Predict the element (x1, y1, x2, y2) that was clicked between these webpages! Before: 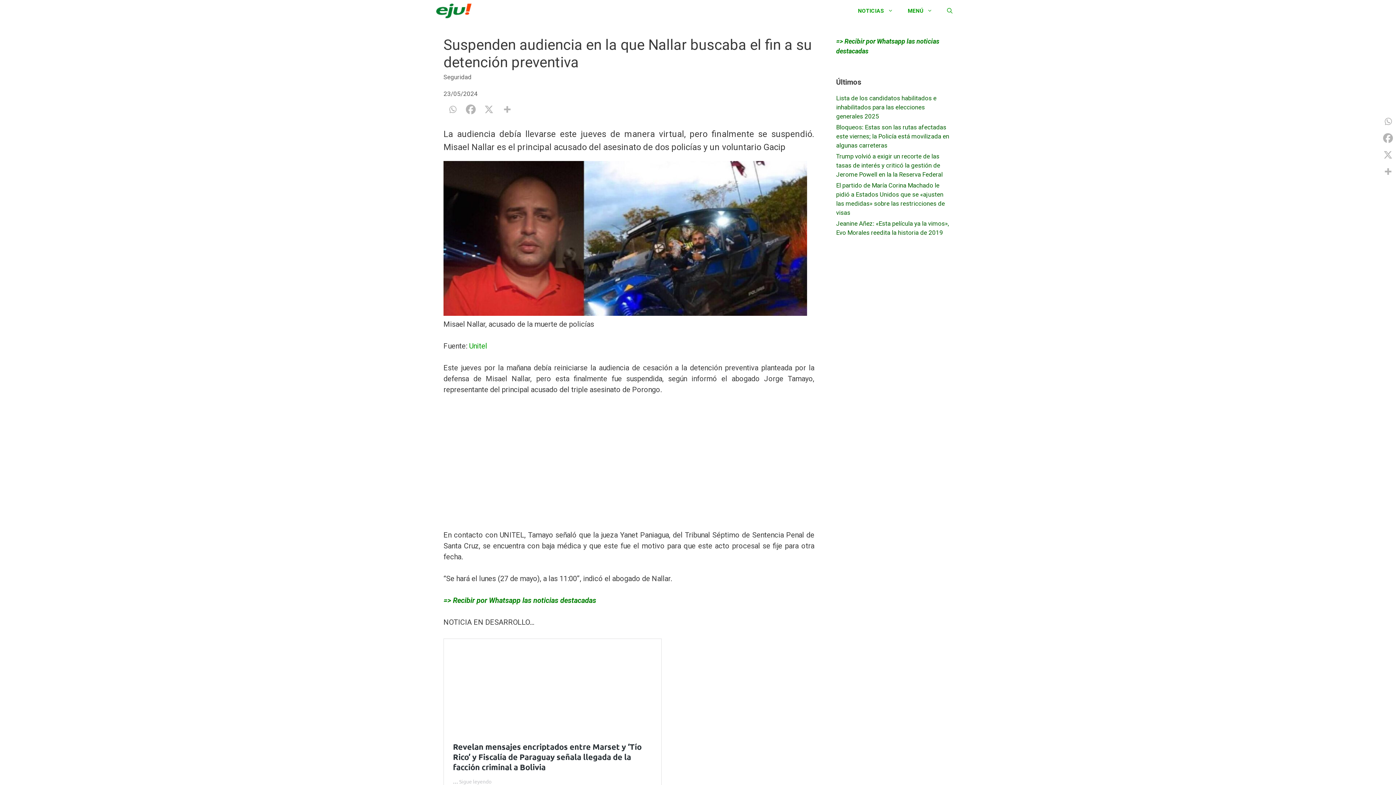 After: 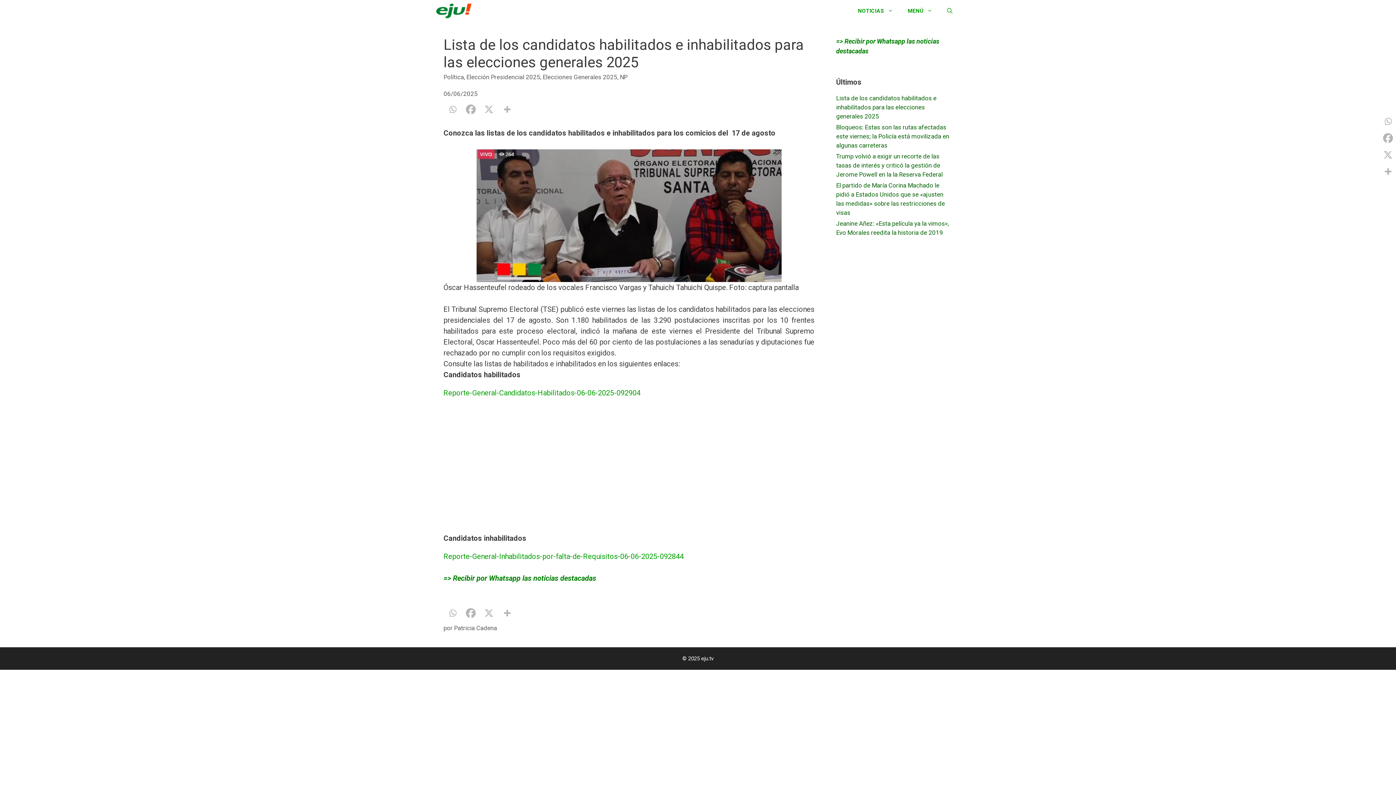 Action: bbox: (836, 94, 936, 120) label: Lista de los candidatos habilitados e inhabilitados para las elecciones generales 2025